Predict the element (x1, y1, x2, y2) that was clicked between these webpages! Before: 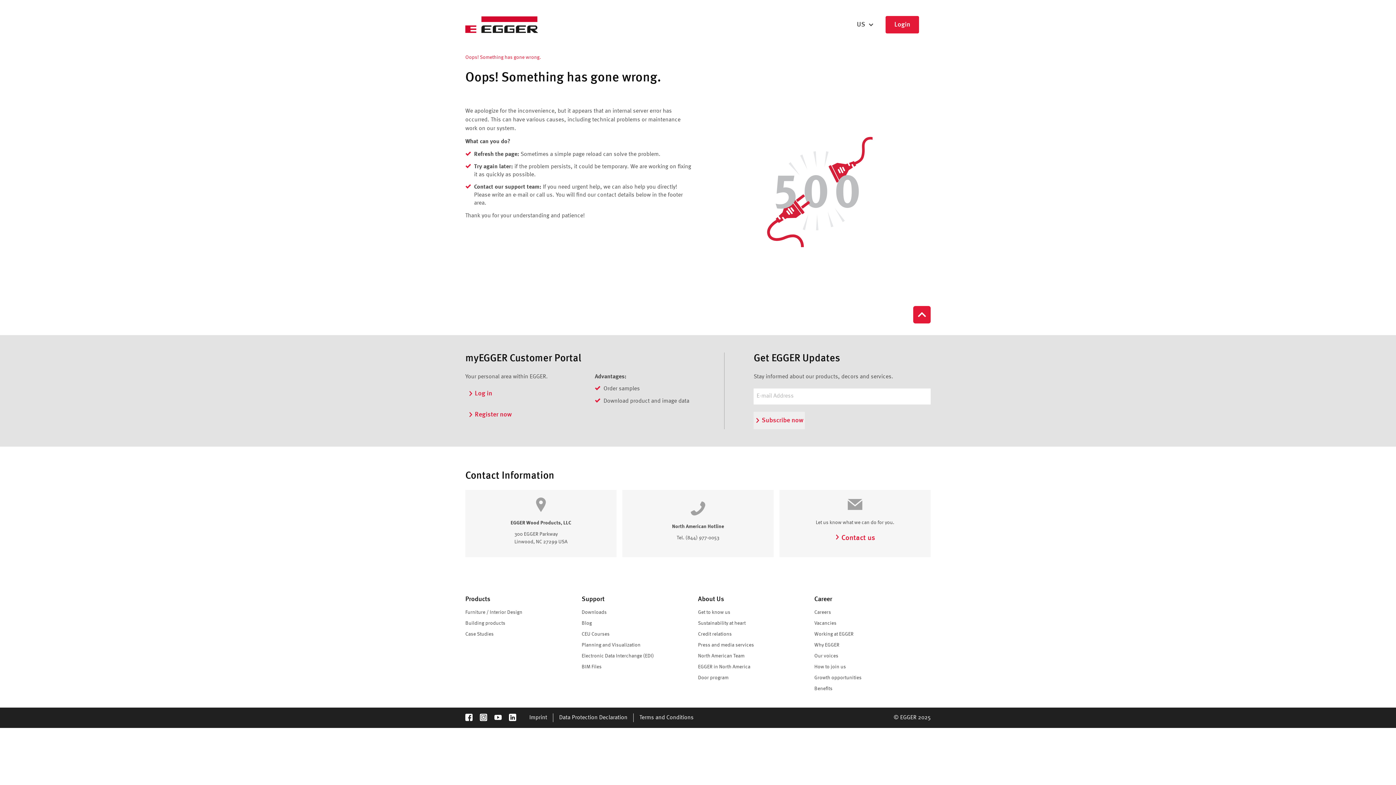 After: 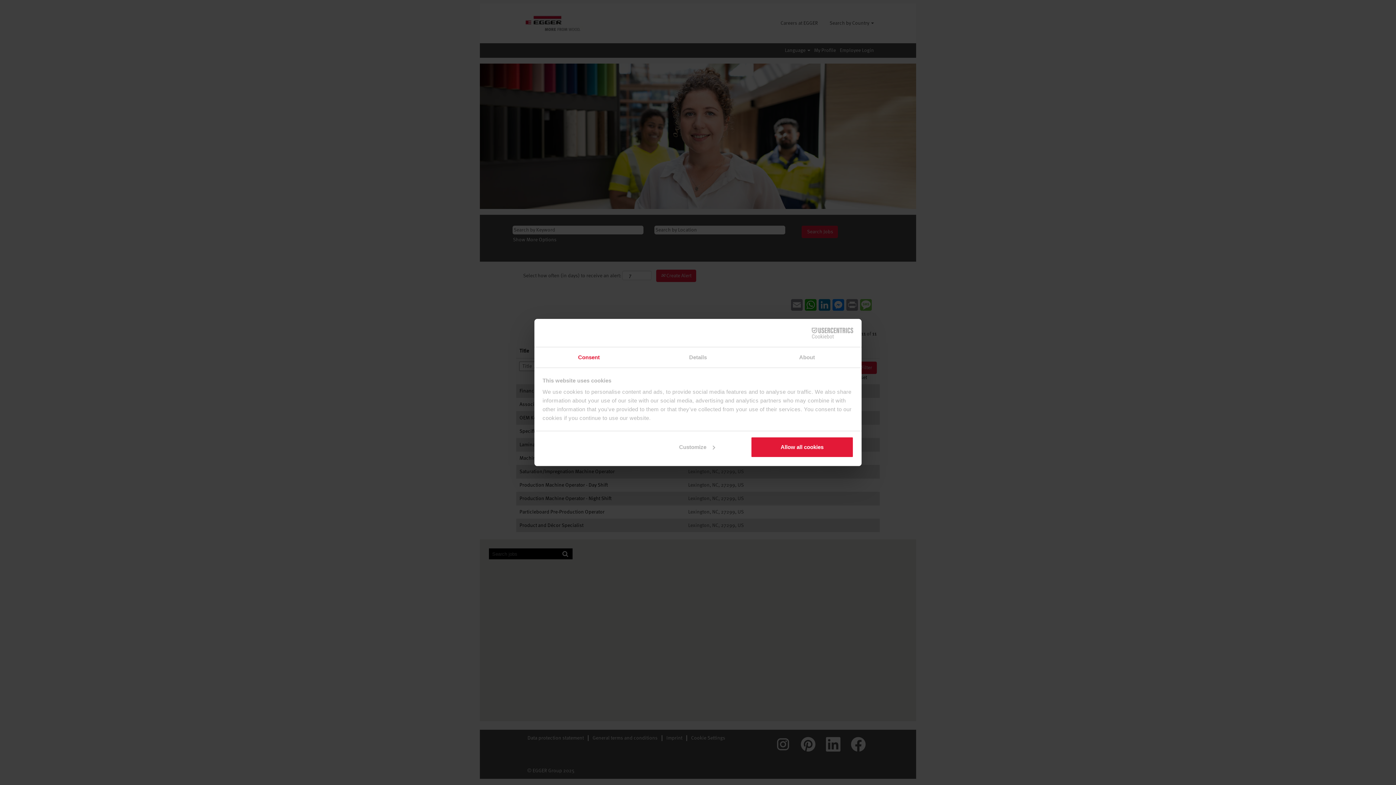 Action: bbox: (814, 621, 836, 626) label: Vacancies